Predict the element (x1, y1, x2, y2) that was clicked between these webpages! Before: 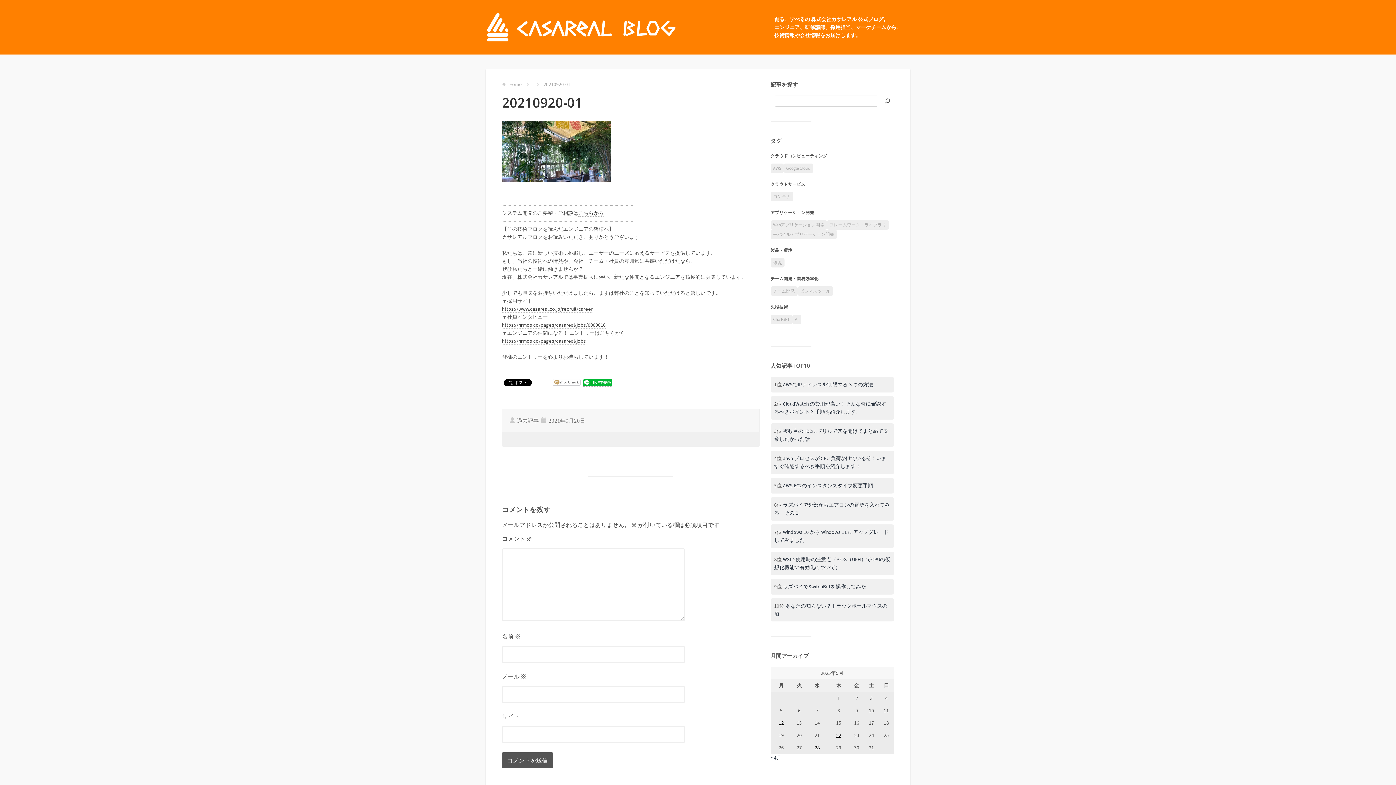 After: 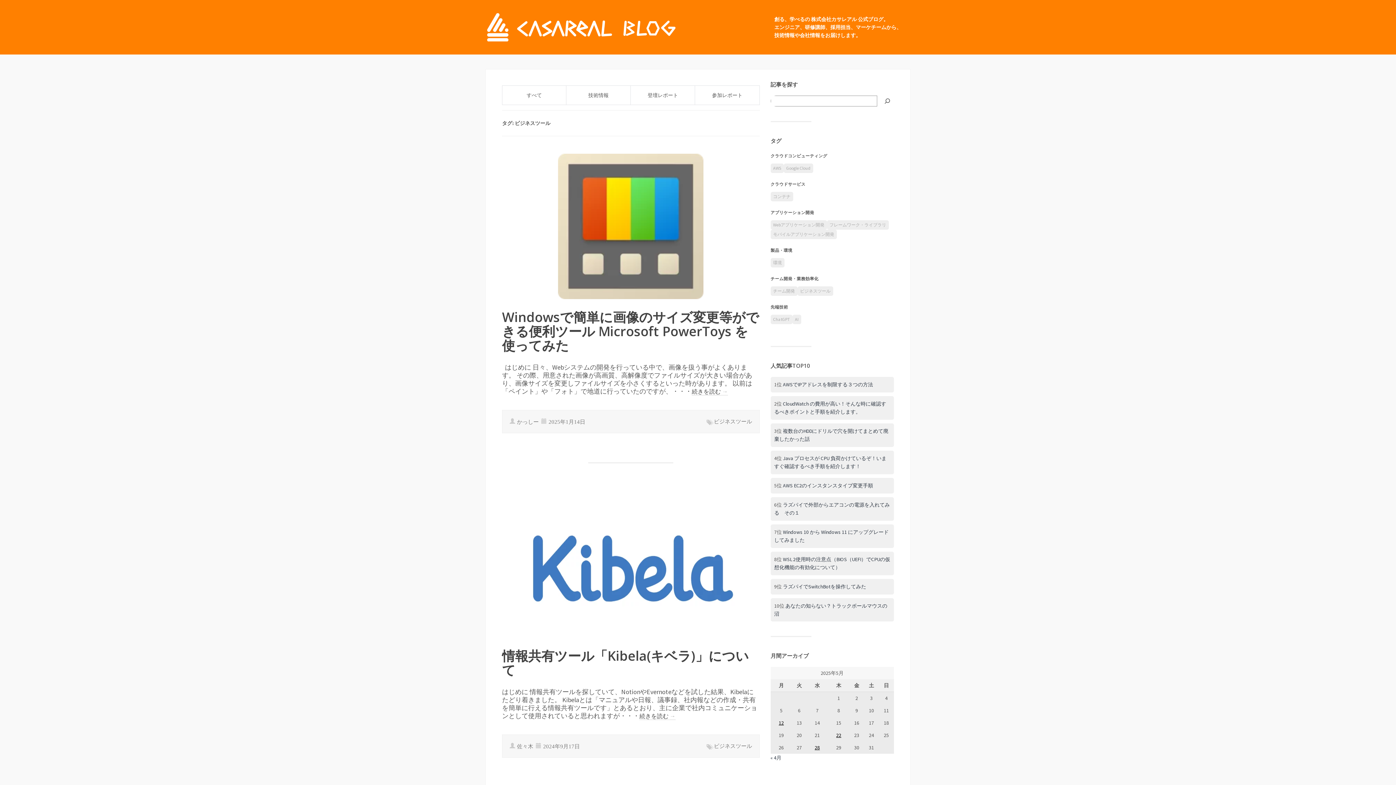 Action: bbox: (800, 288, 830, 293) label: ビジネスツール